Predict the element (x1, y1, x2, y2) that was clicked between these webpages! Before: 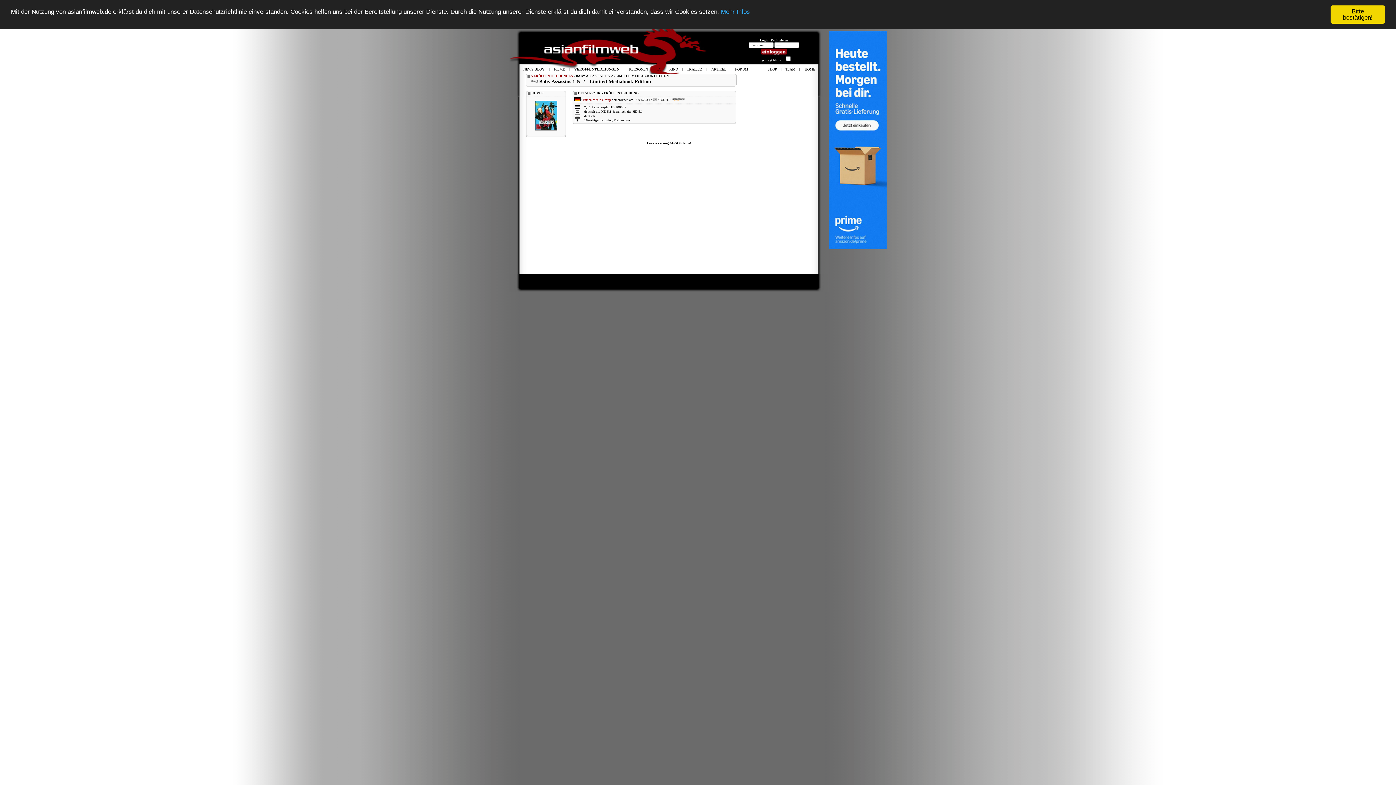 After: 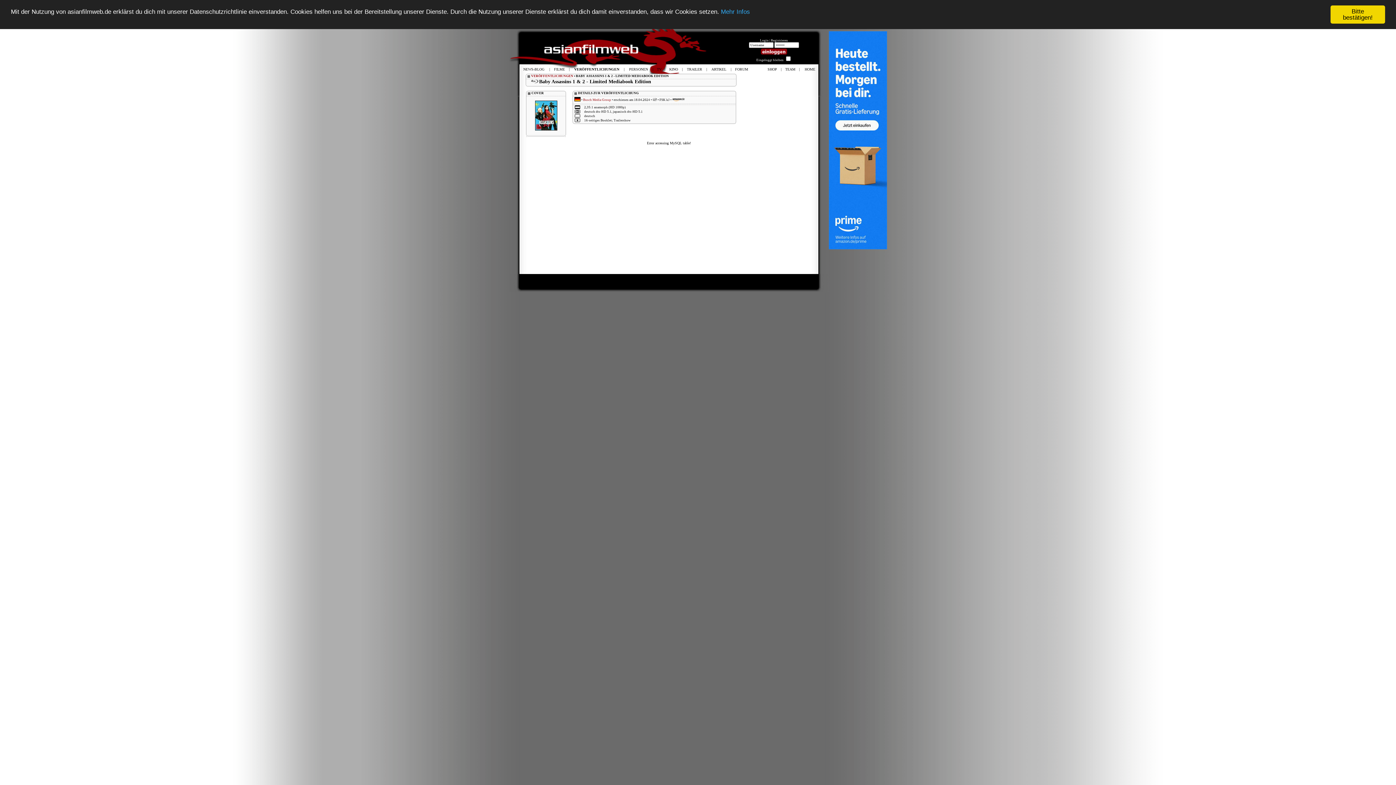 Action: bbox: (672, 98, 685, 101)